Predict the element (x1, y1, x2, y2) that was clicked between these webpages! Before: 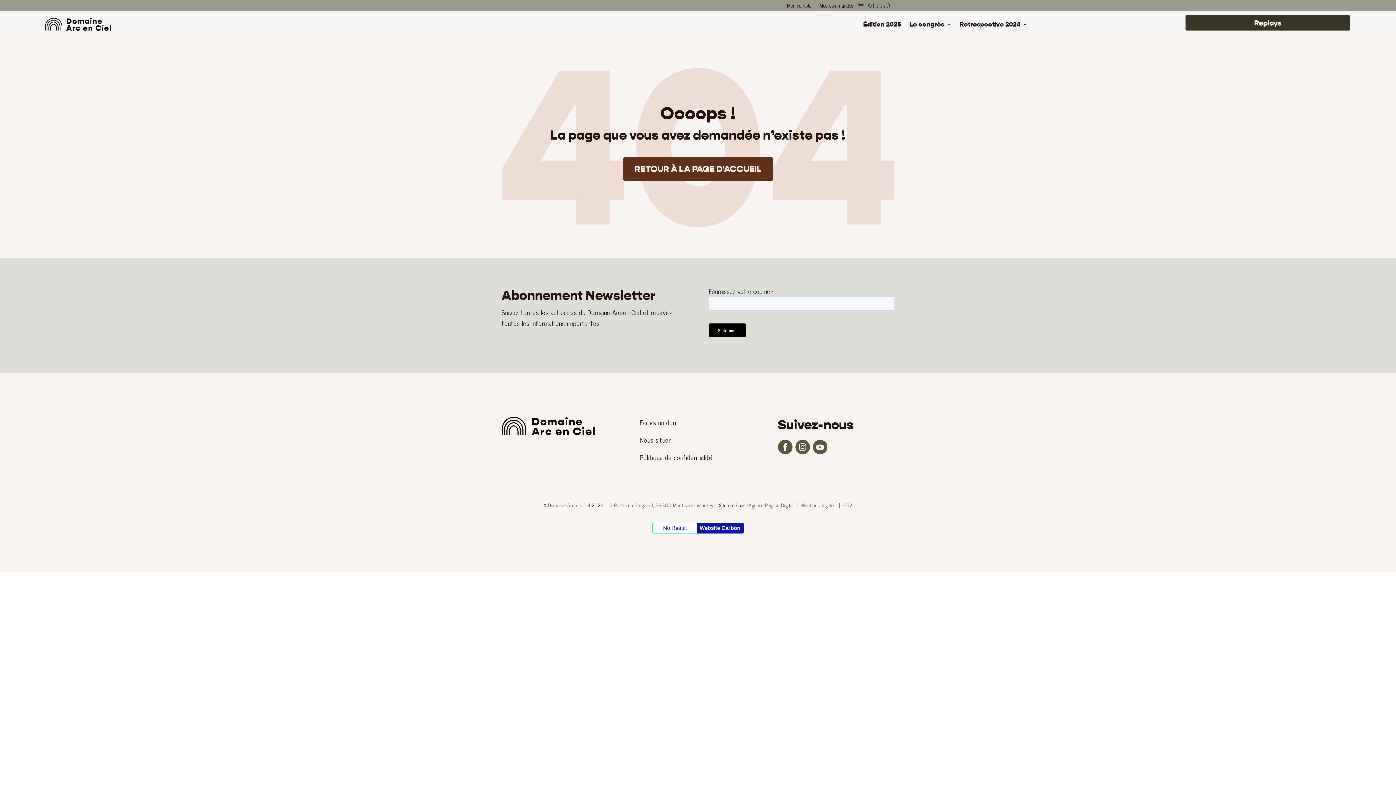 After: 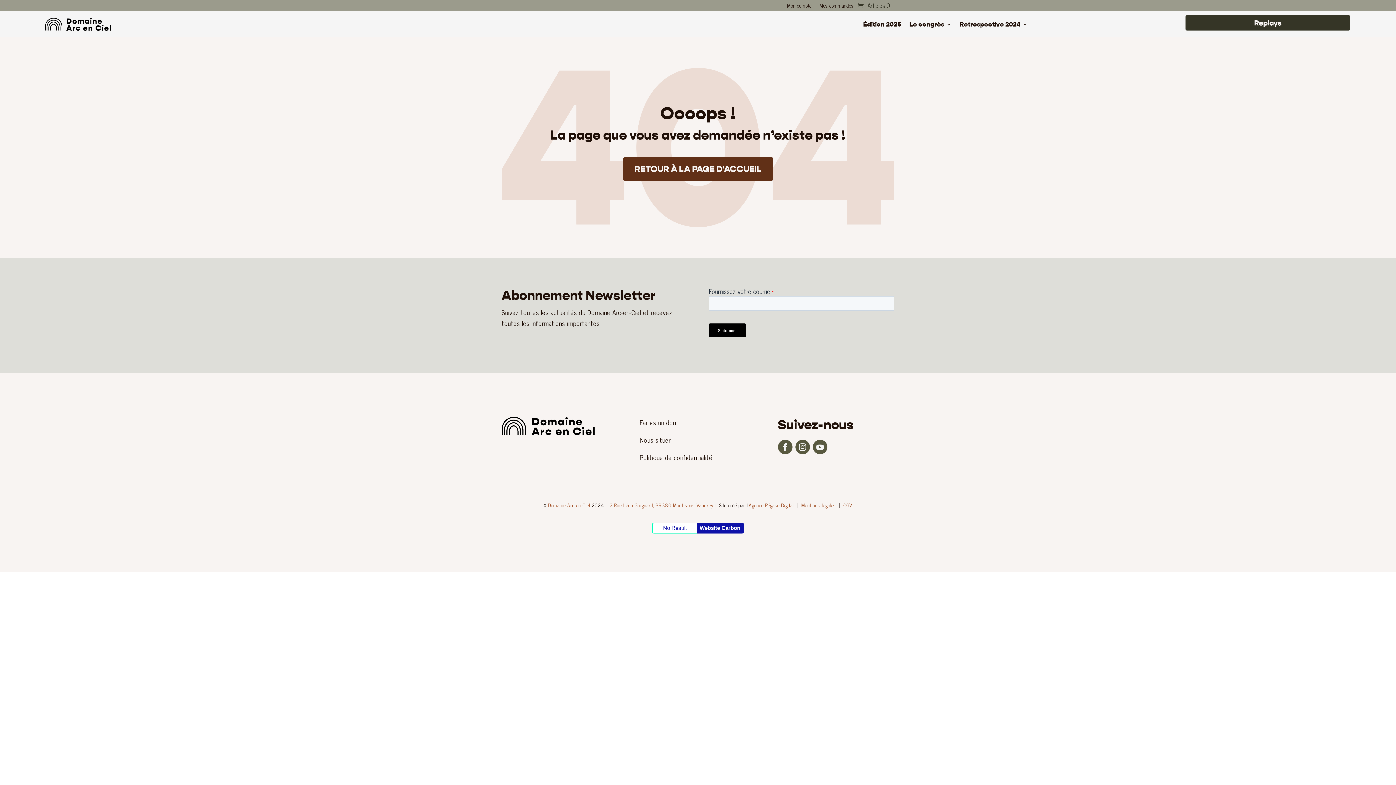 Action: label: Website Carbon bbox: (697, 522, 743, 533)